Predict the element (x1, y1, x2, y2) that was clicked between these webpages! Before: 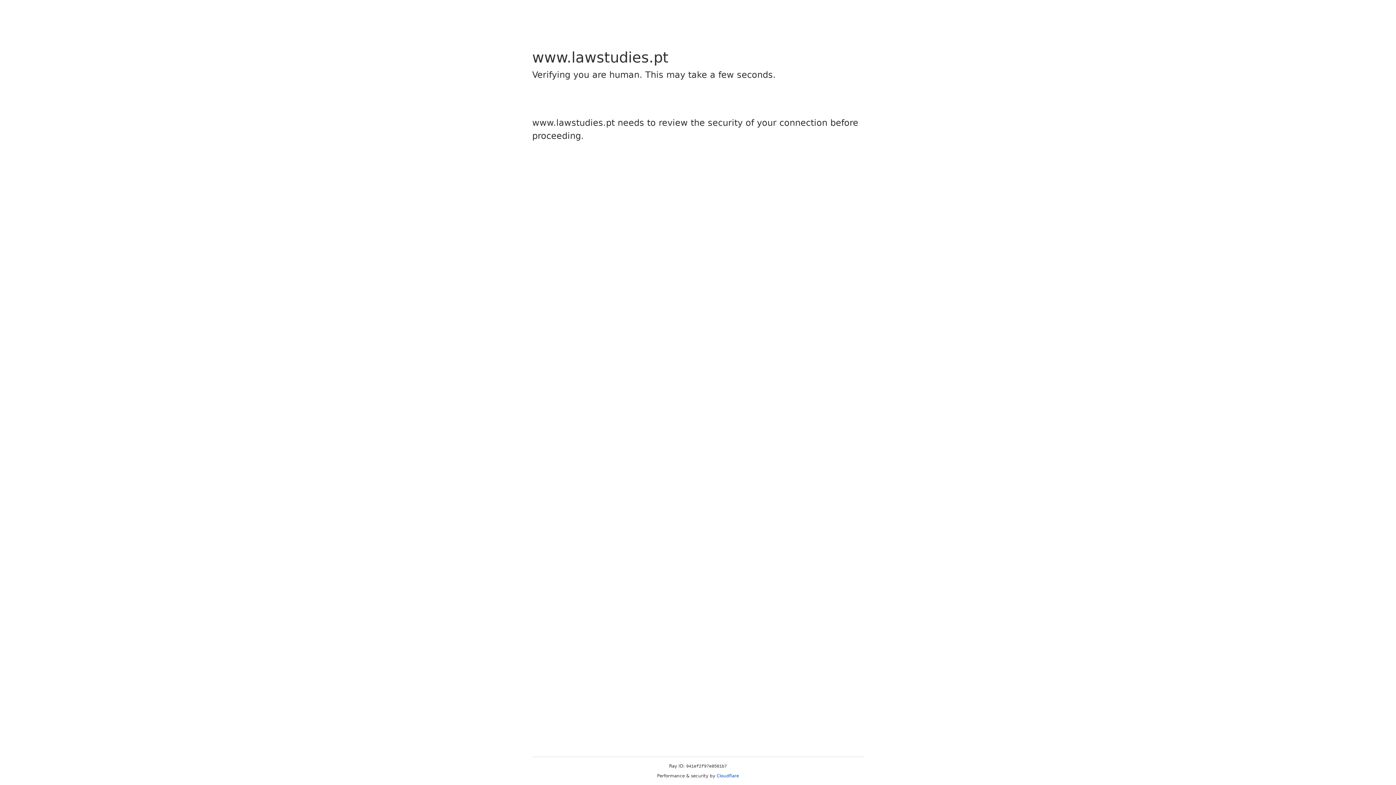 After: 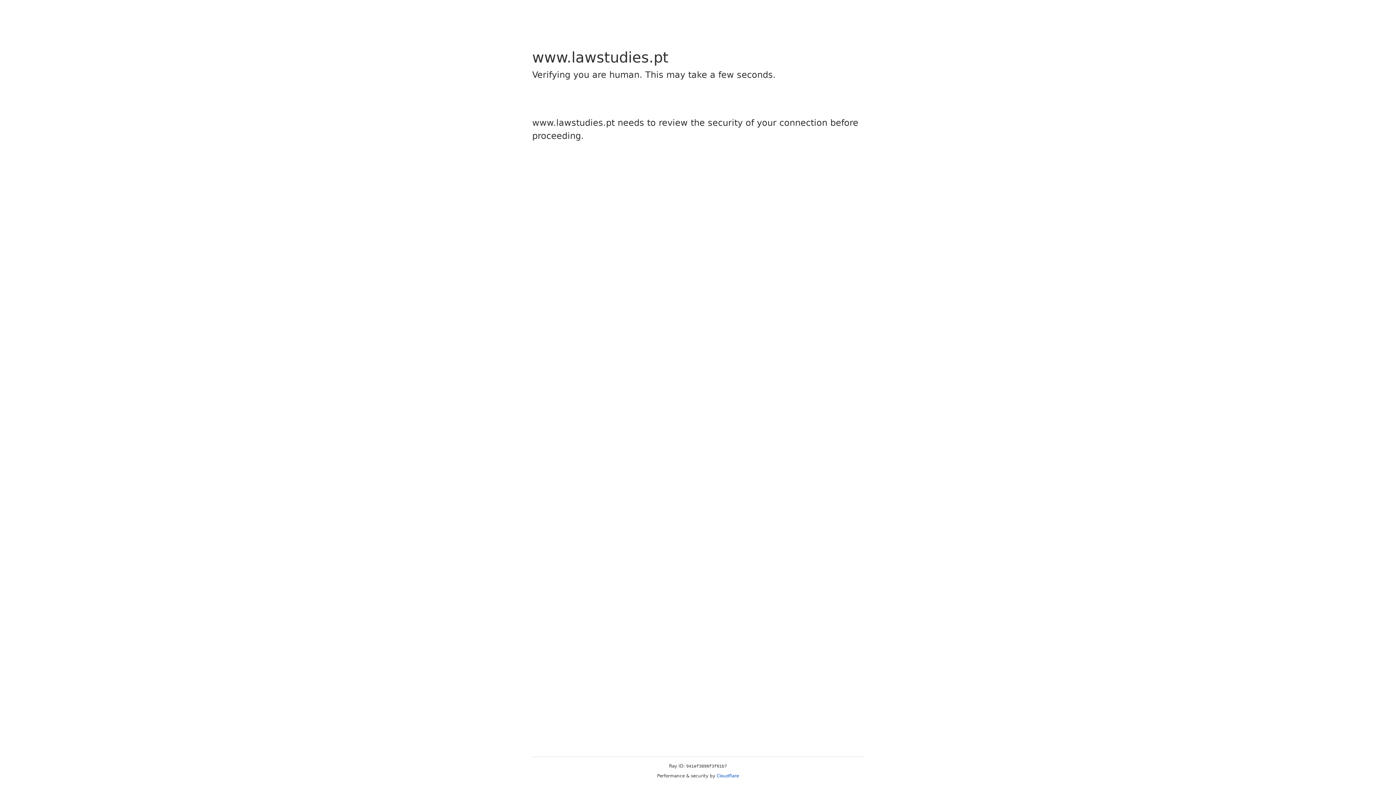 Action: label: Cloudflare bbox: (716, 773, 739, 778)